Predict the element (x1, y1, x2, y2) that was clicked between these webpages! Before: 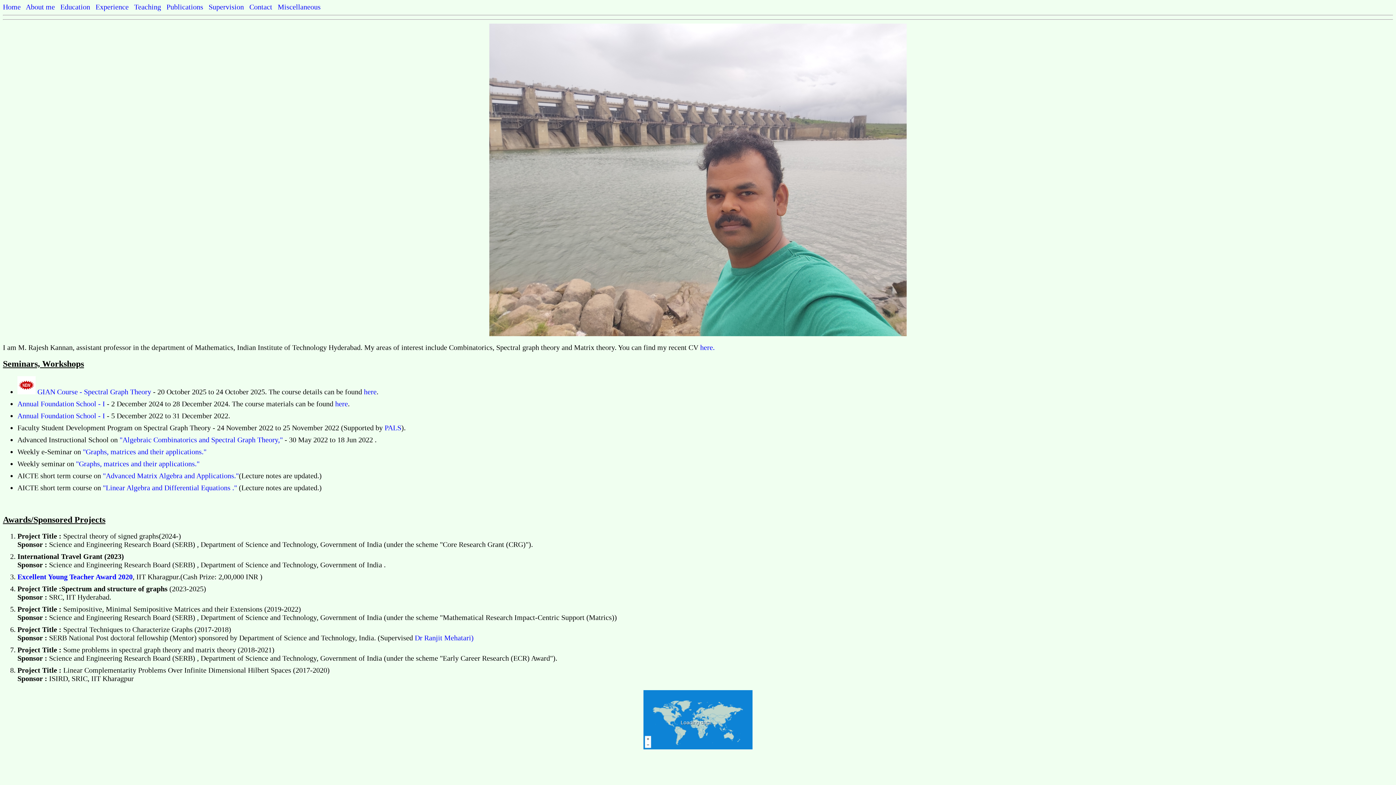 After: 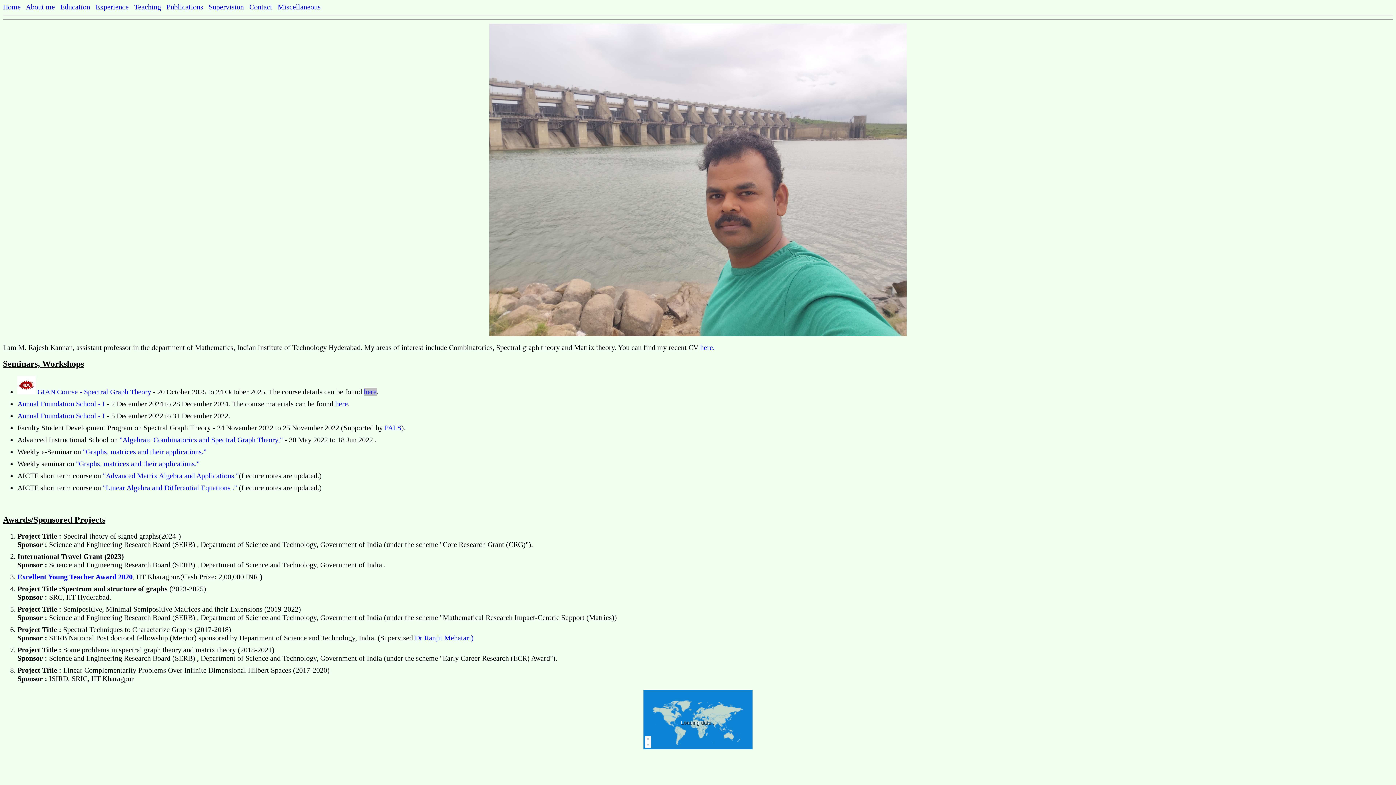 Action: label: here bbox: (364, 388, 376, 396)